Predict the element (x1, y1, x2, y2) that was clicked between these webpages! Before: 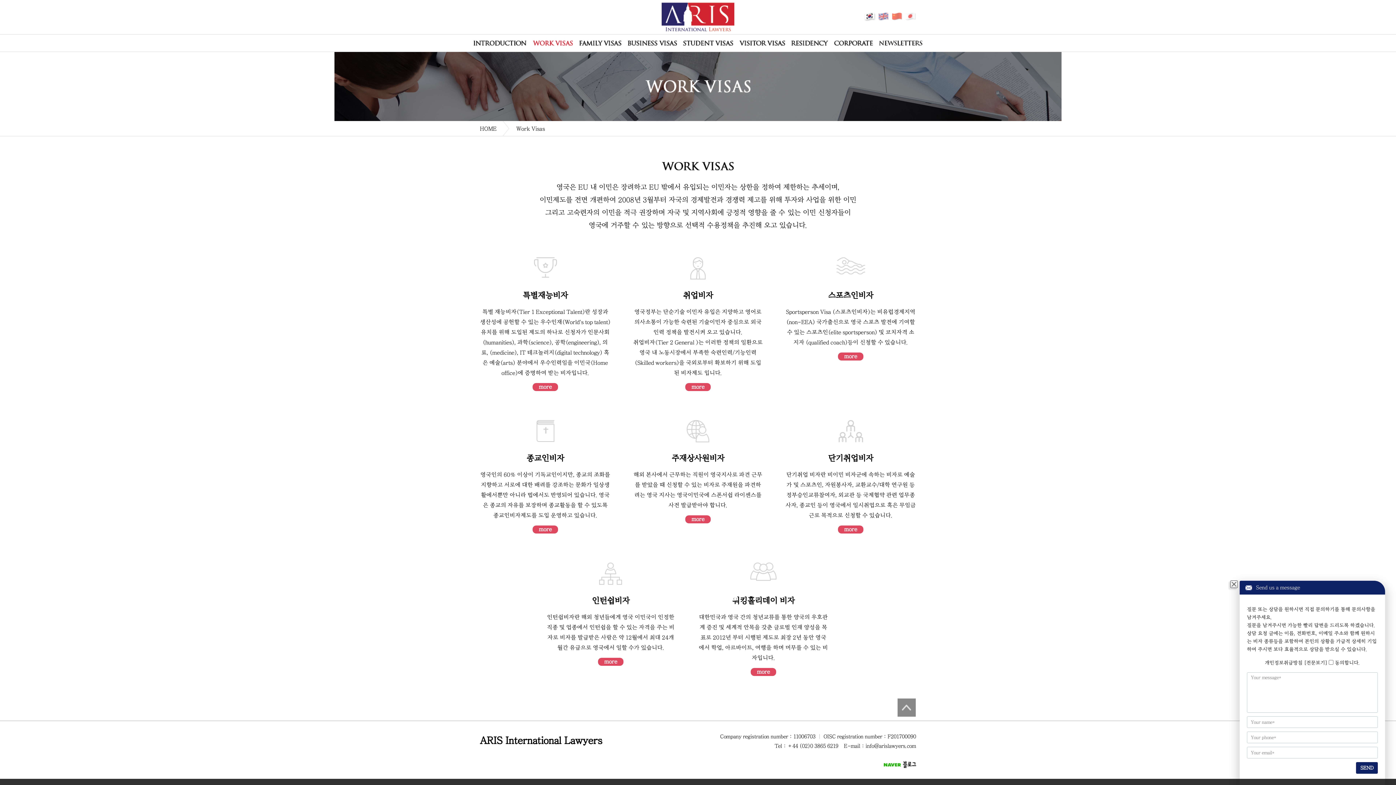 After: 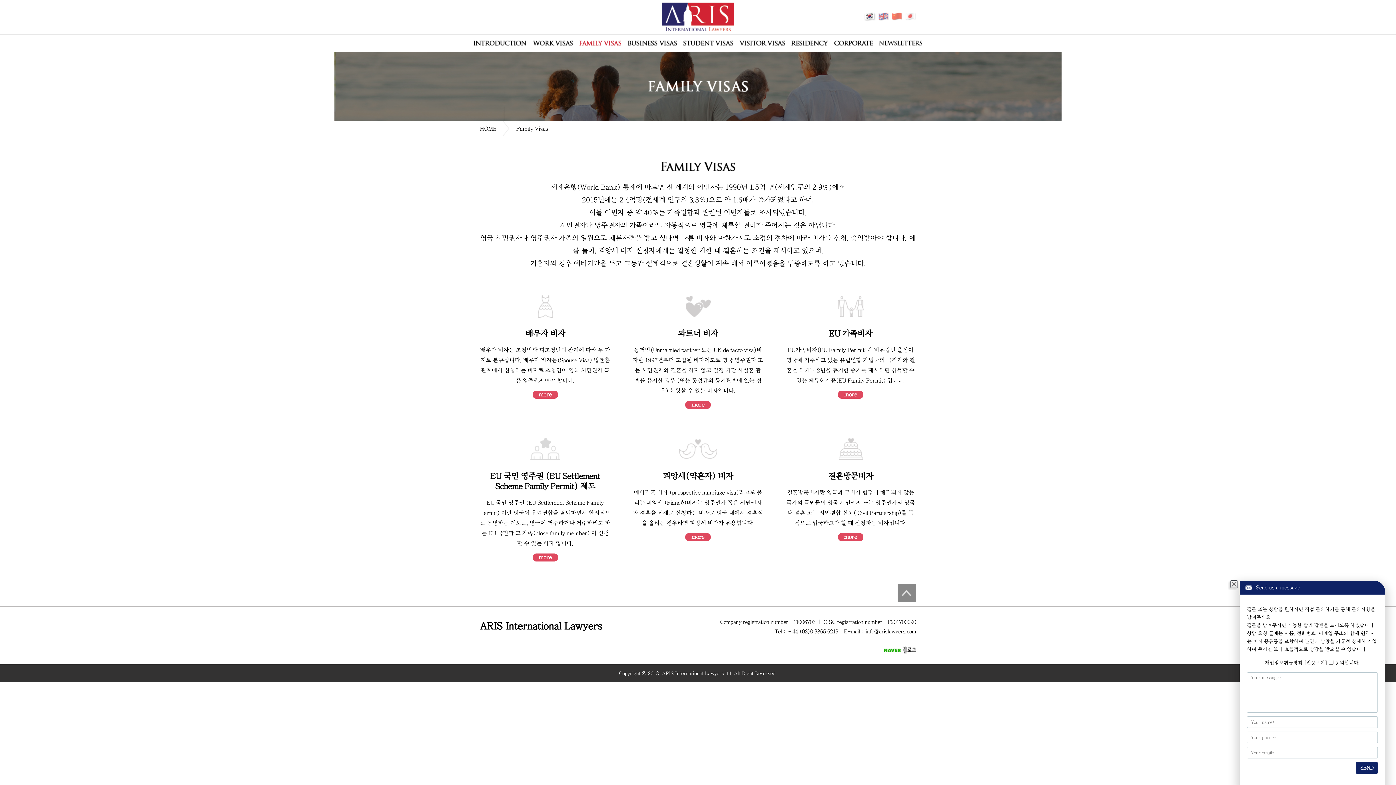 Action: label: Family Visas bbox: (579, 40, 621, 46)